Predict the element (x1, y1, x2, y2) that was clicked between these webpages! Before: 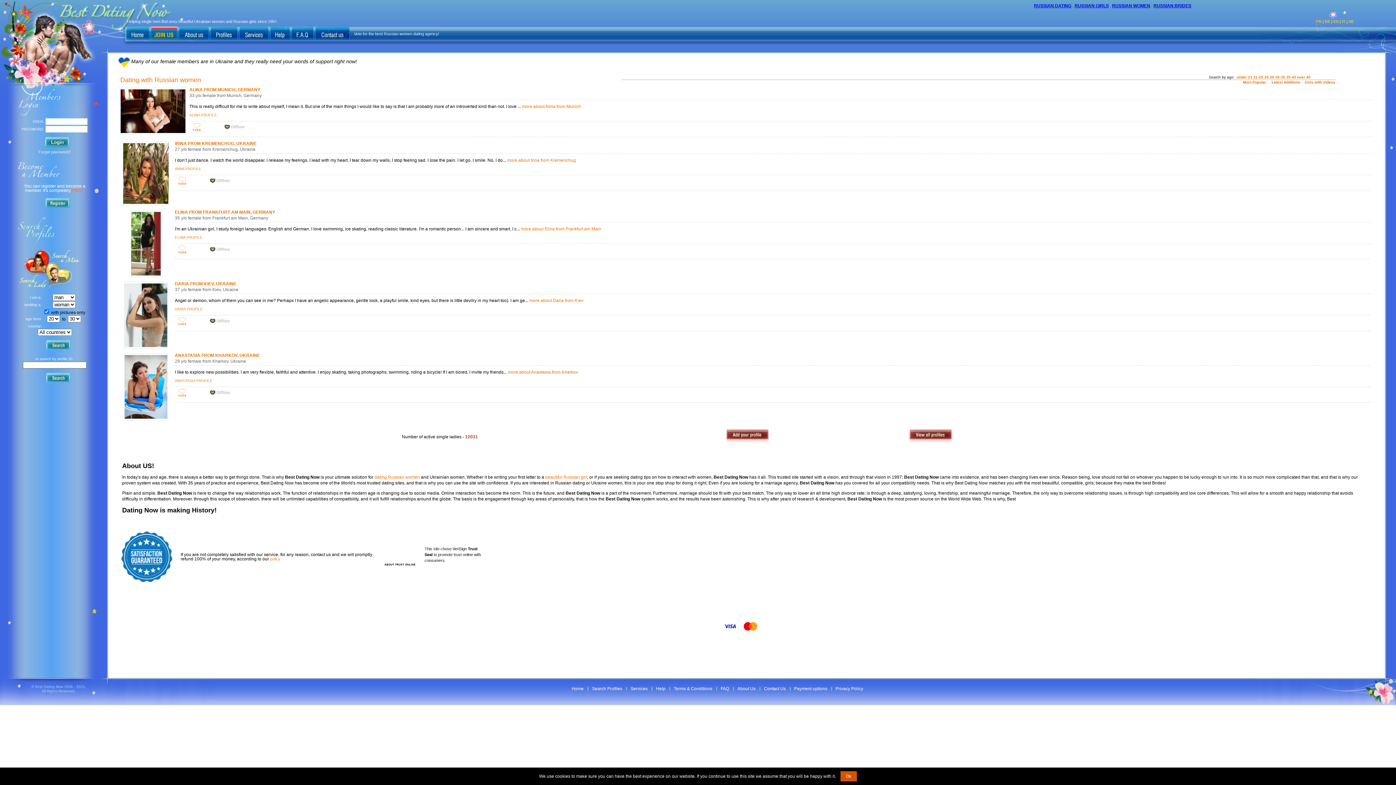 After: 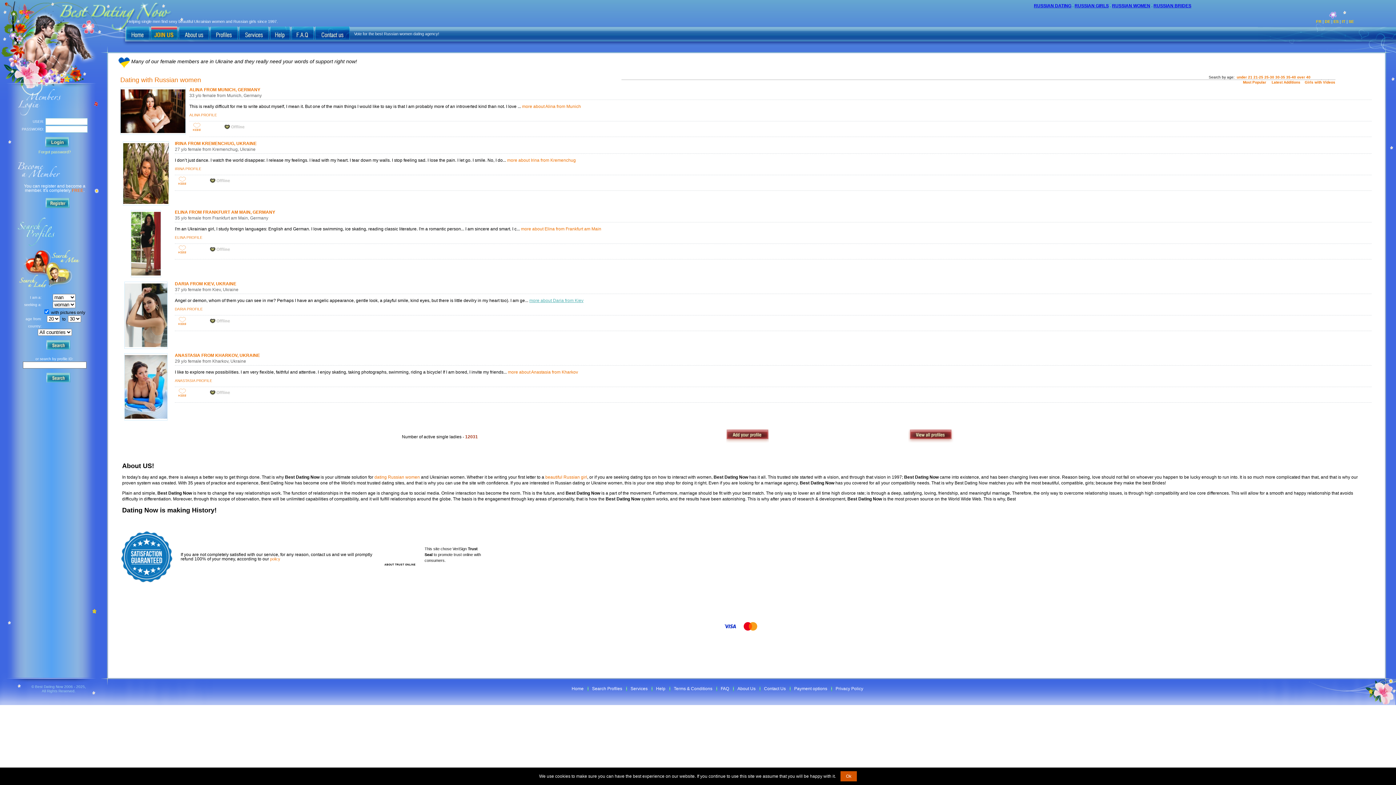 Action: bbox: (529, 298, 583, 303) label: more about Daria from Kiev